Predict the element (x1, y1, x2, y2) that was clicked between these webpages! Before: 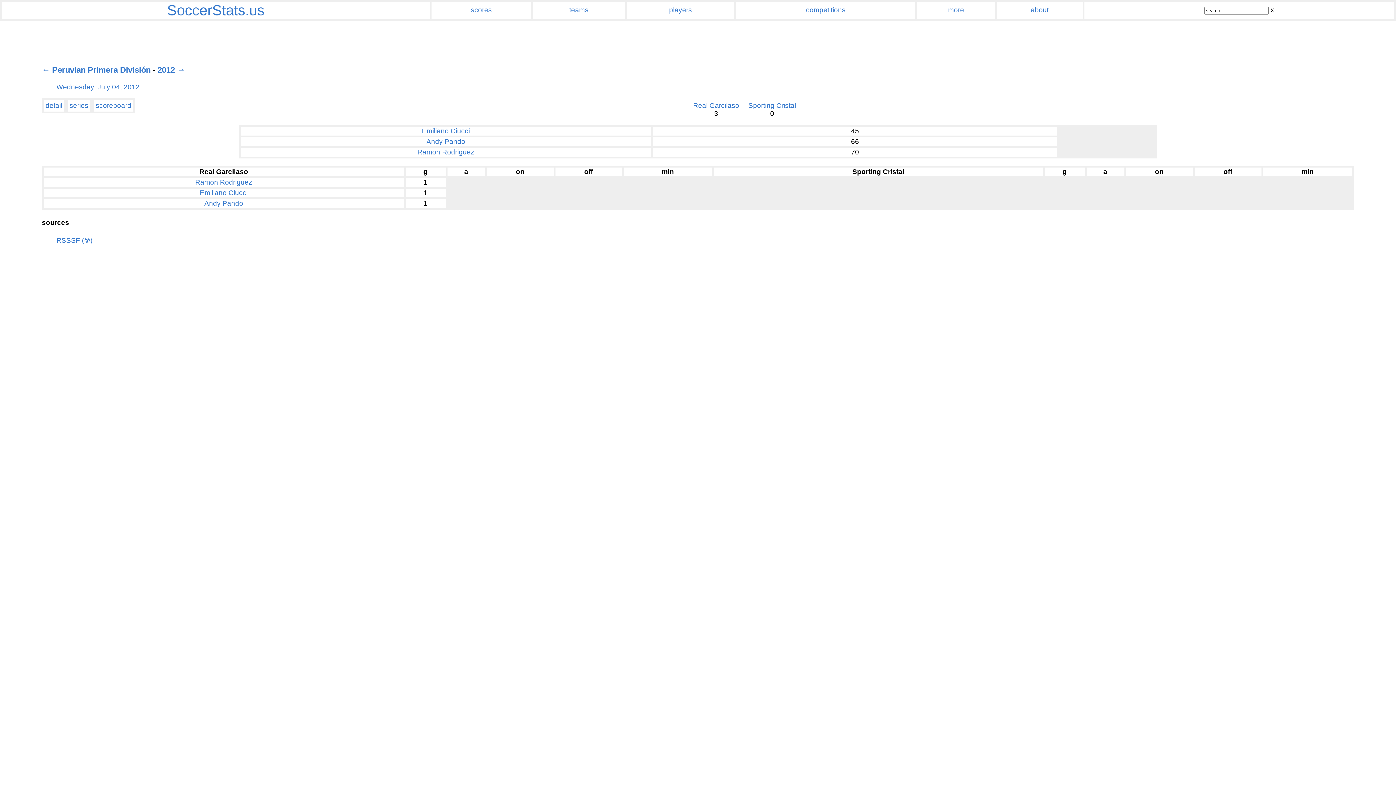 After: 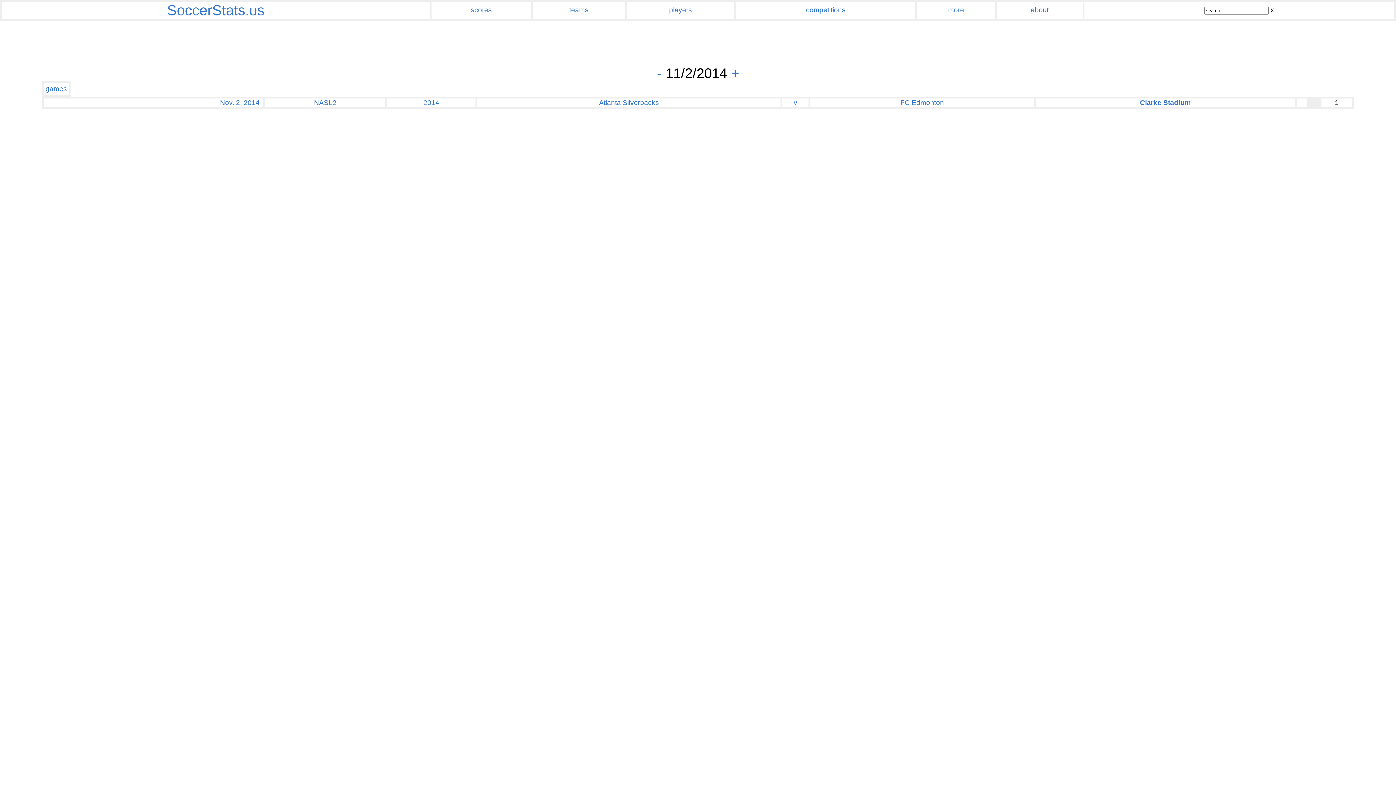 Action: bbox: (470, 6, 492, 13) label: scores